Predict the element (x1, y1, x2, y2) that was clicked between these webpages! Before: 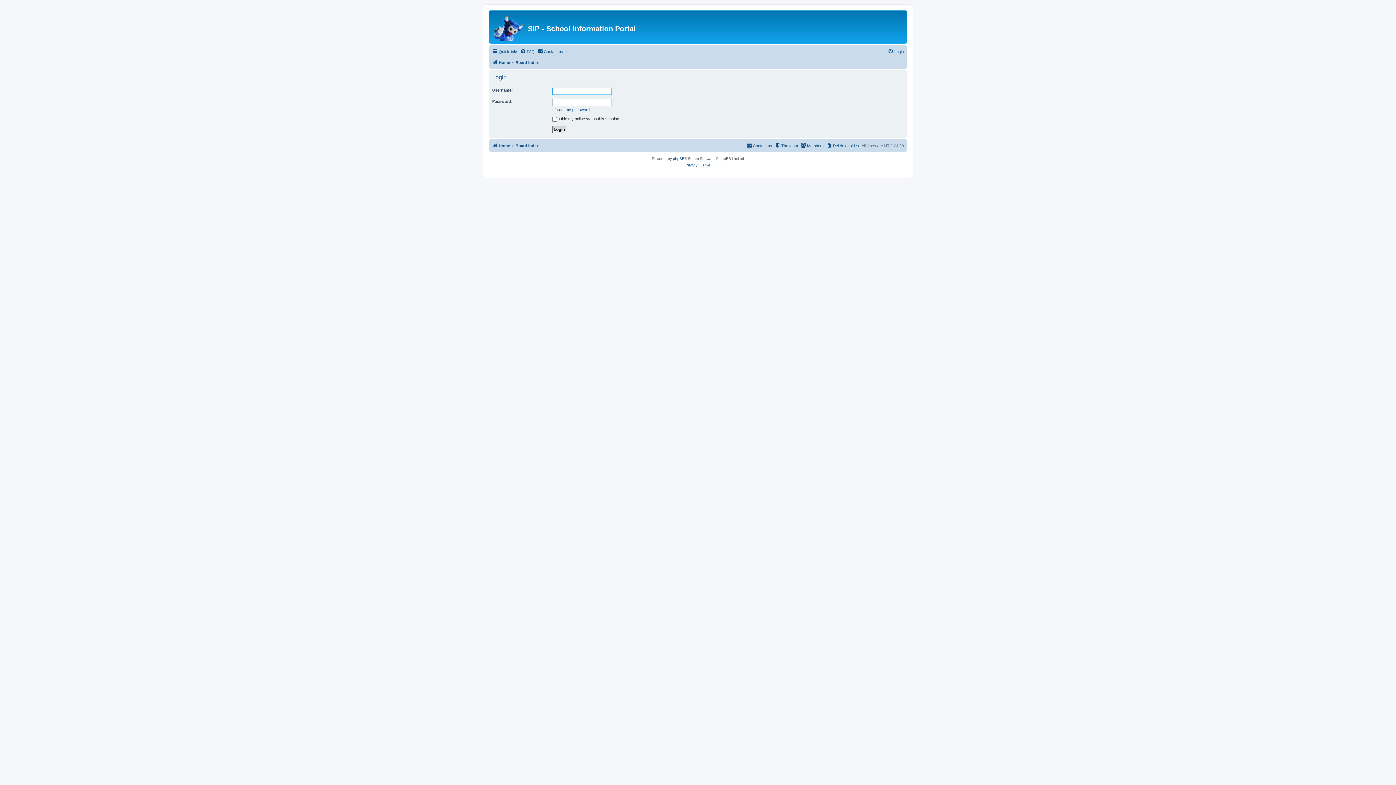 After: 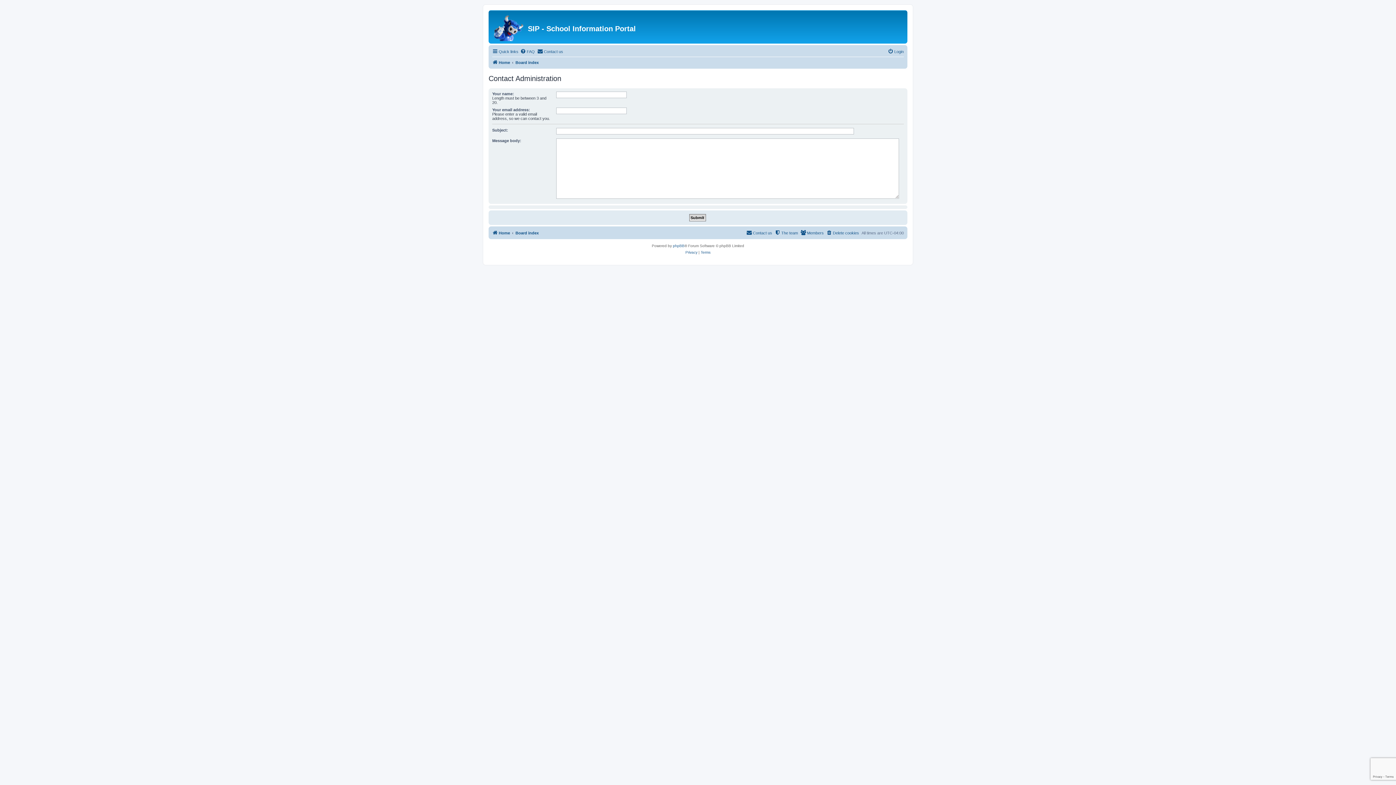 Action: label: Contact us bbox: (746, 141, 772, 150)